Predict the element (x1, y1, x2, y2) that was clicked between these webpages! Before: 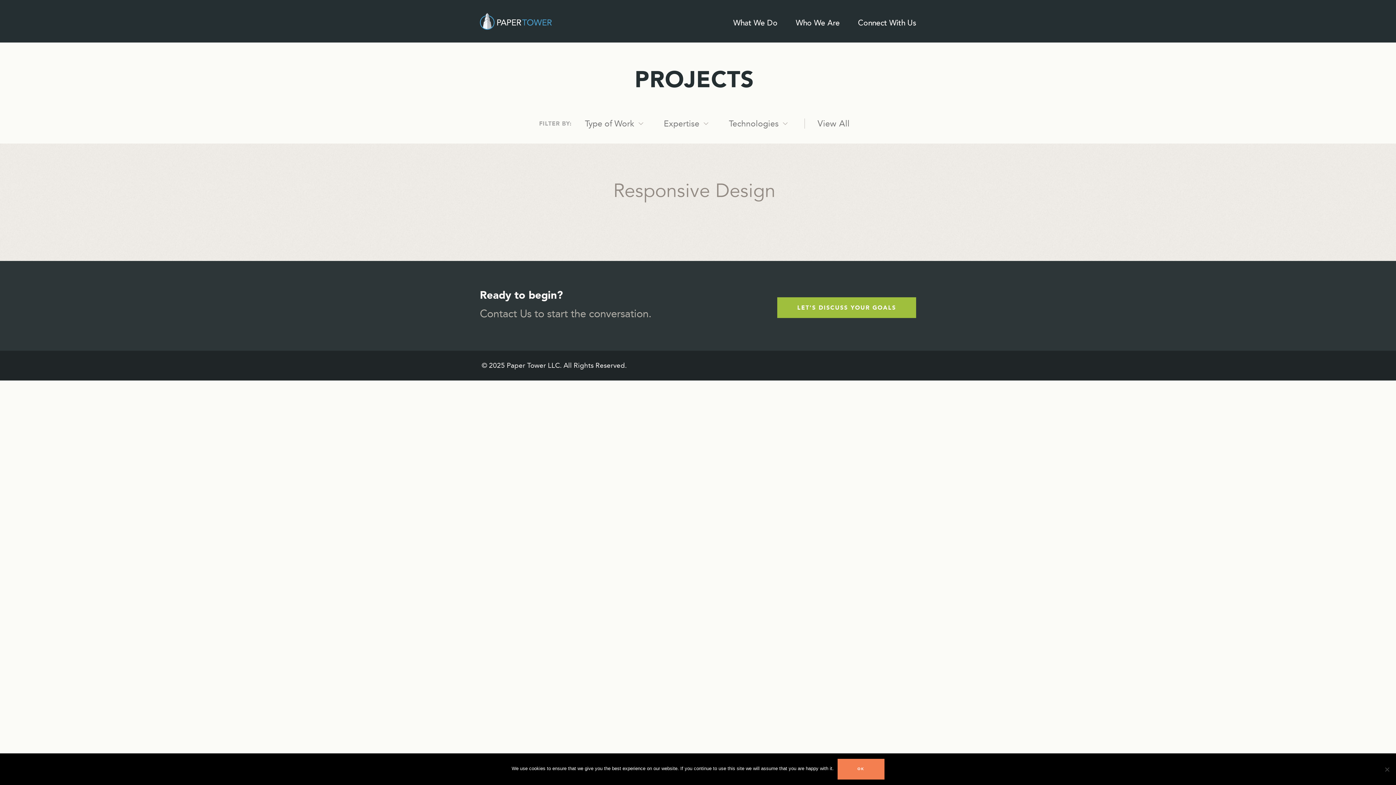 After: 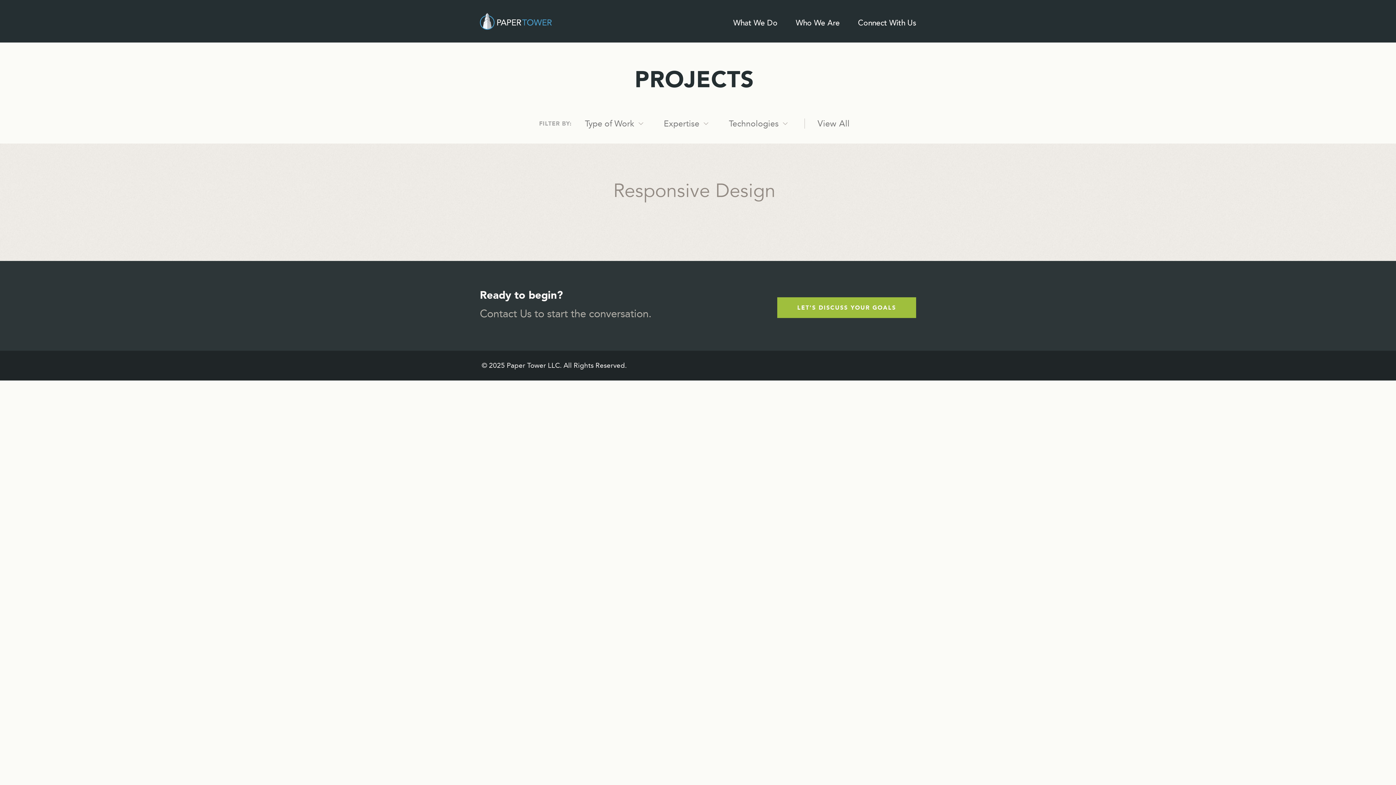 Action: label: Ok bbox: (837, 759, 884, 780)